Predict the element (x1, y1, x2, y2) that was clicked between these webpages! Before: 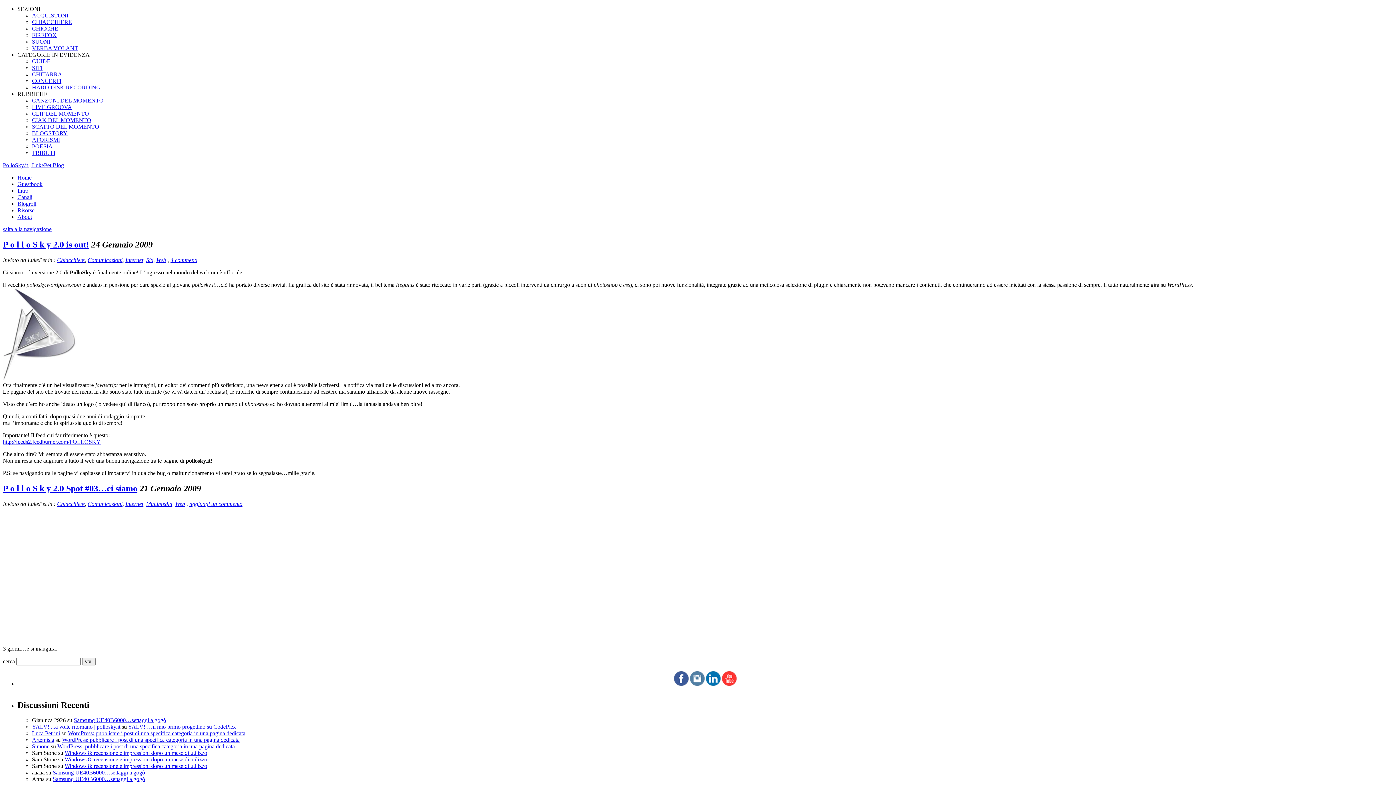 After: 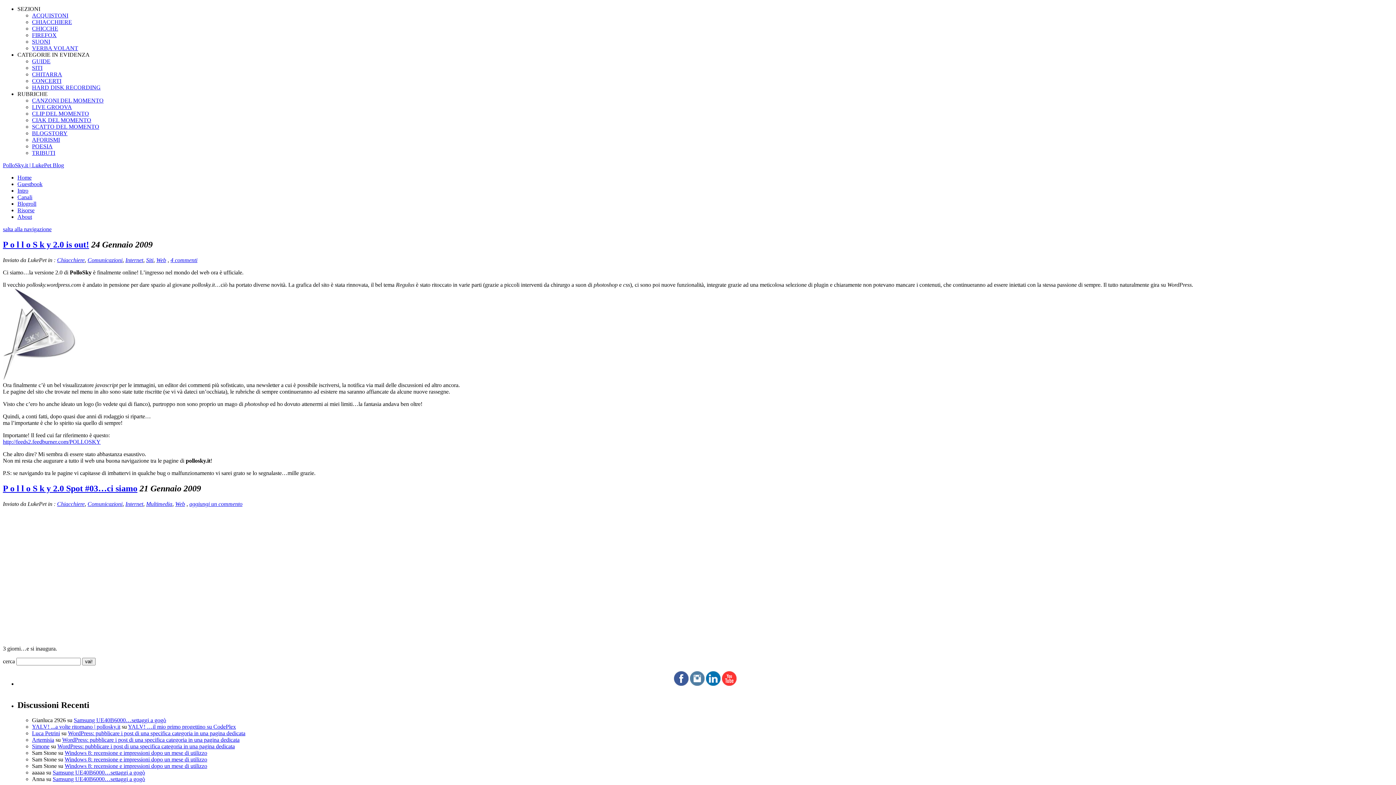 Action: bbox: (706, 680, 720, 687)